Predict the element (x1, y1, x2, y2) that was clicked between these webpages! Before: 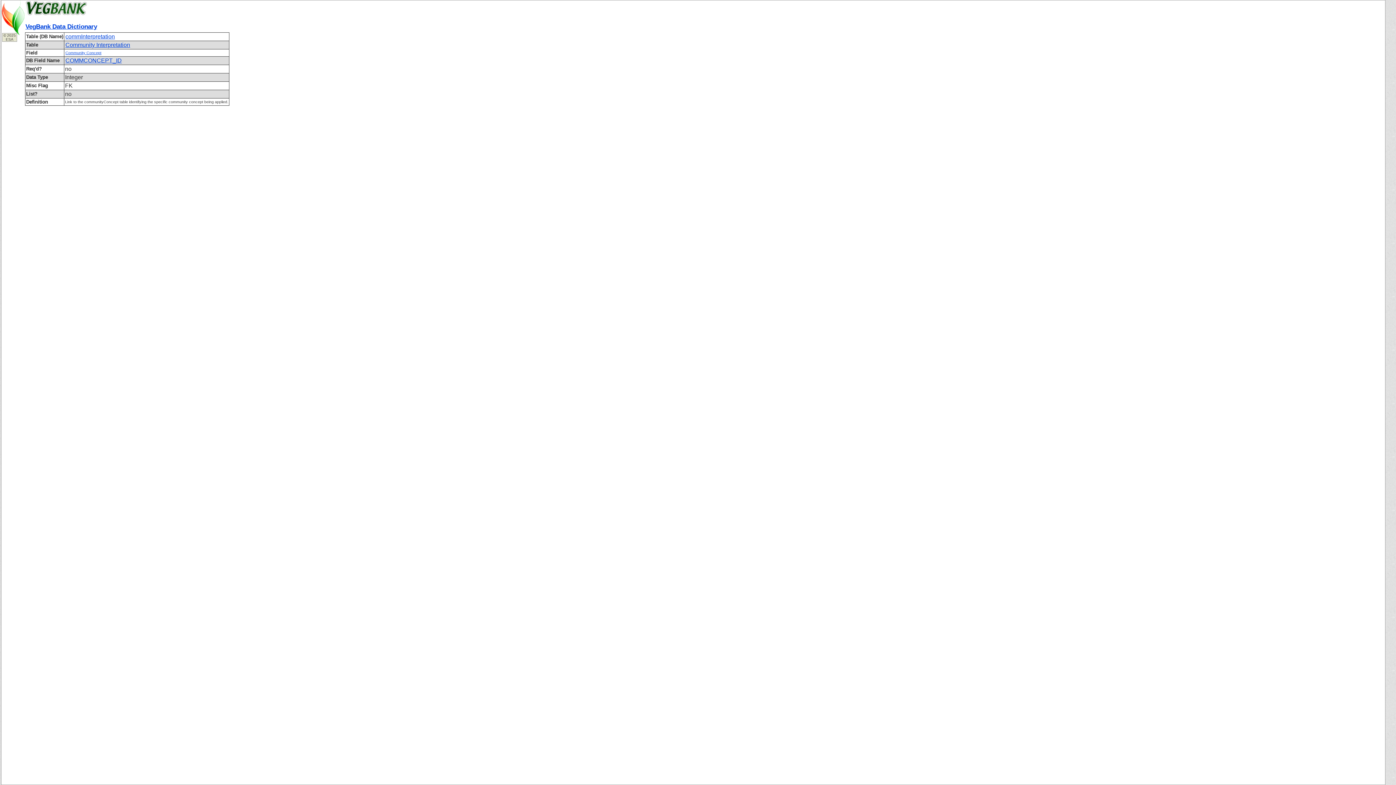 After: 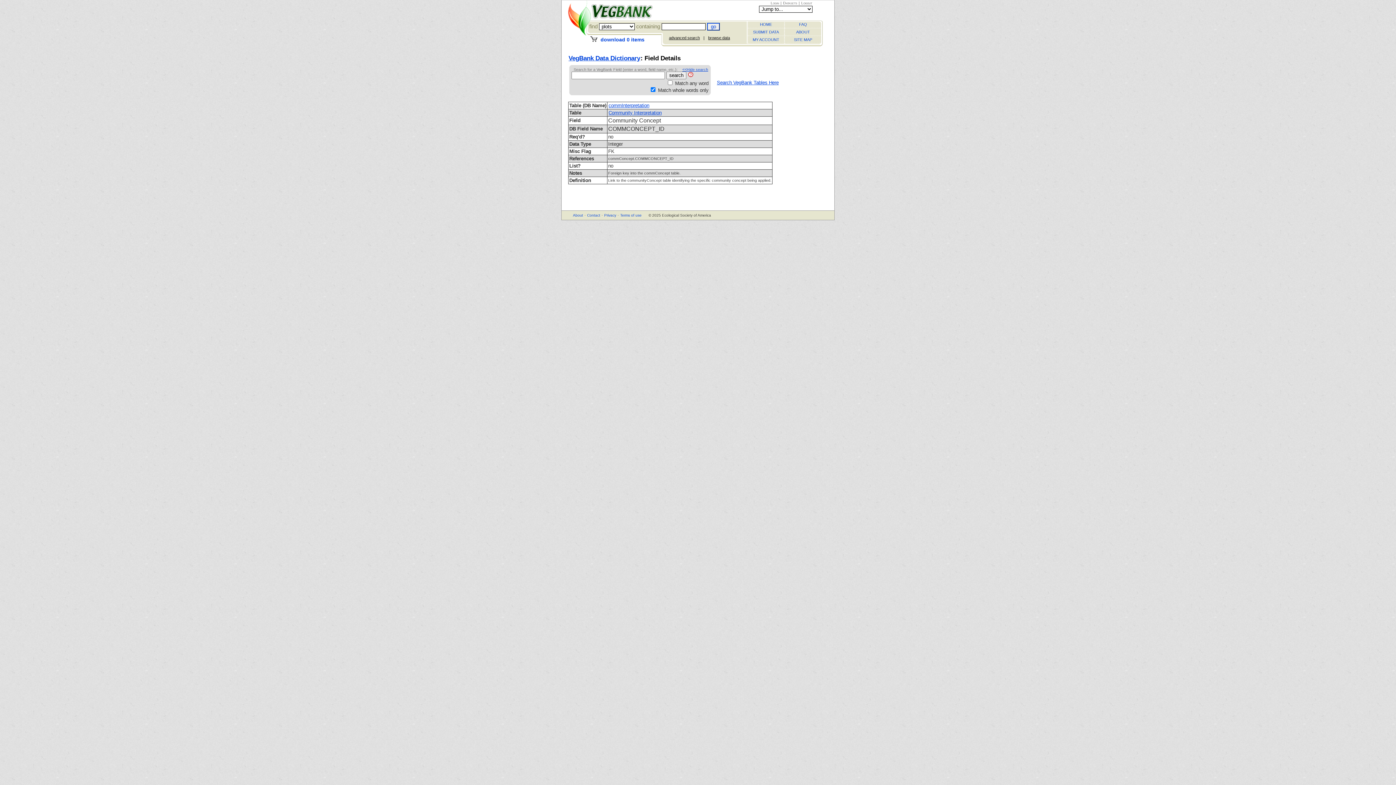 Action: label: Community Concept bbox: (65, 50, 101, 55)